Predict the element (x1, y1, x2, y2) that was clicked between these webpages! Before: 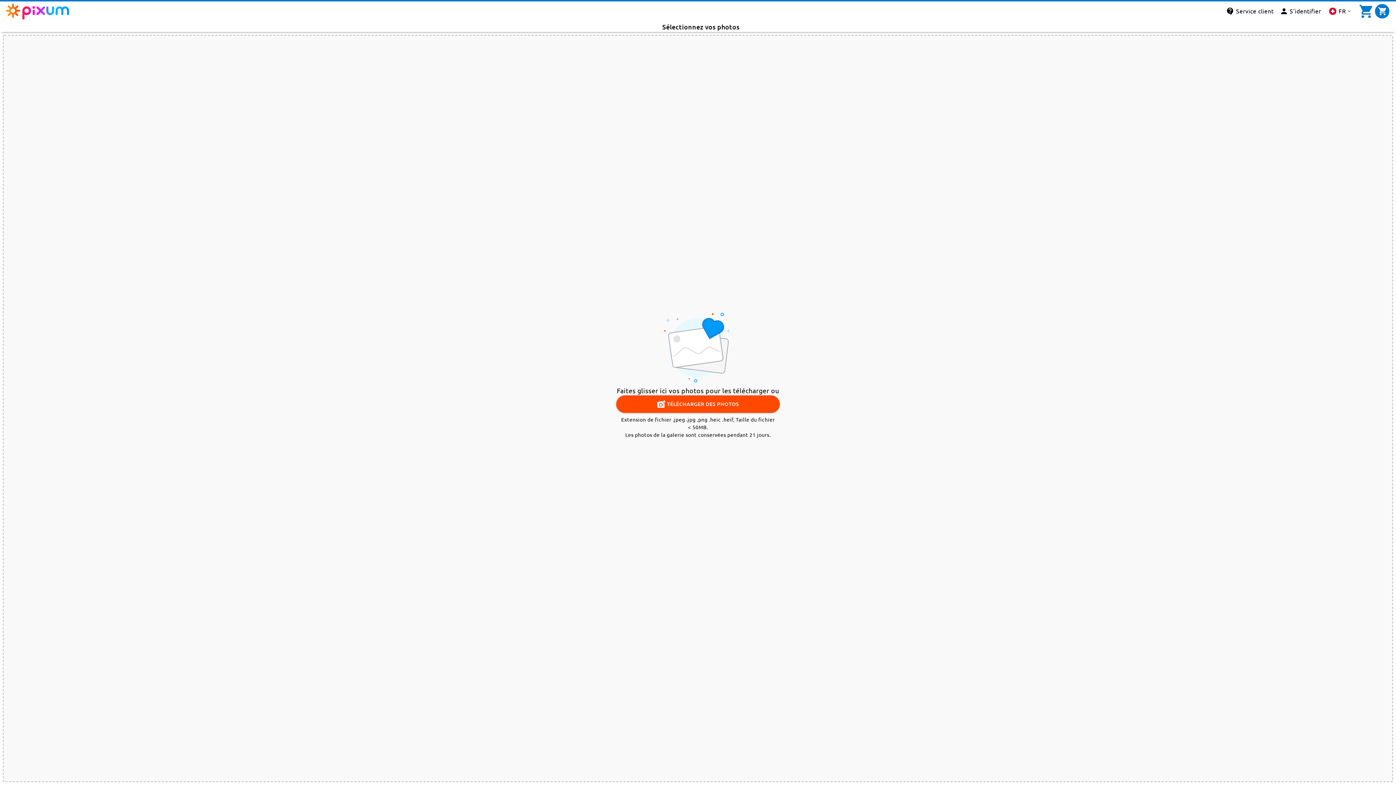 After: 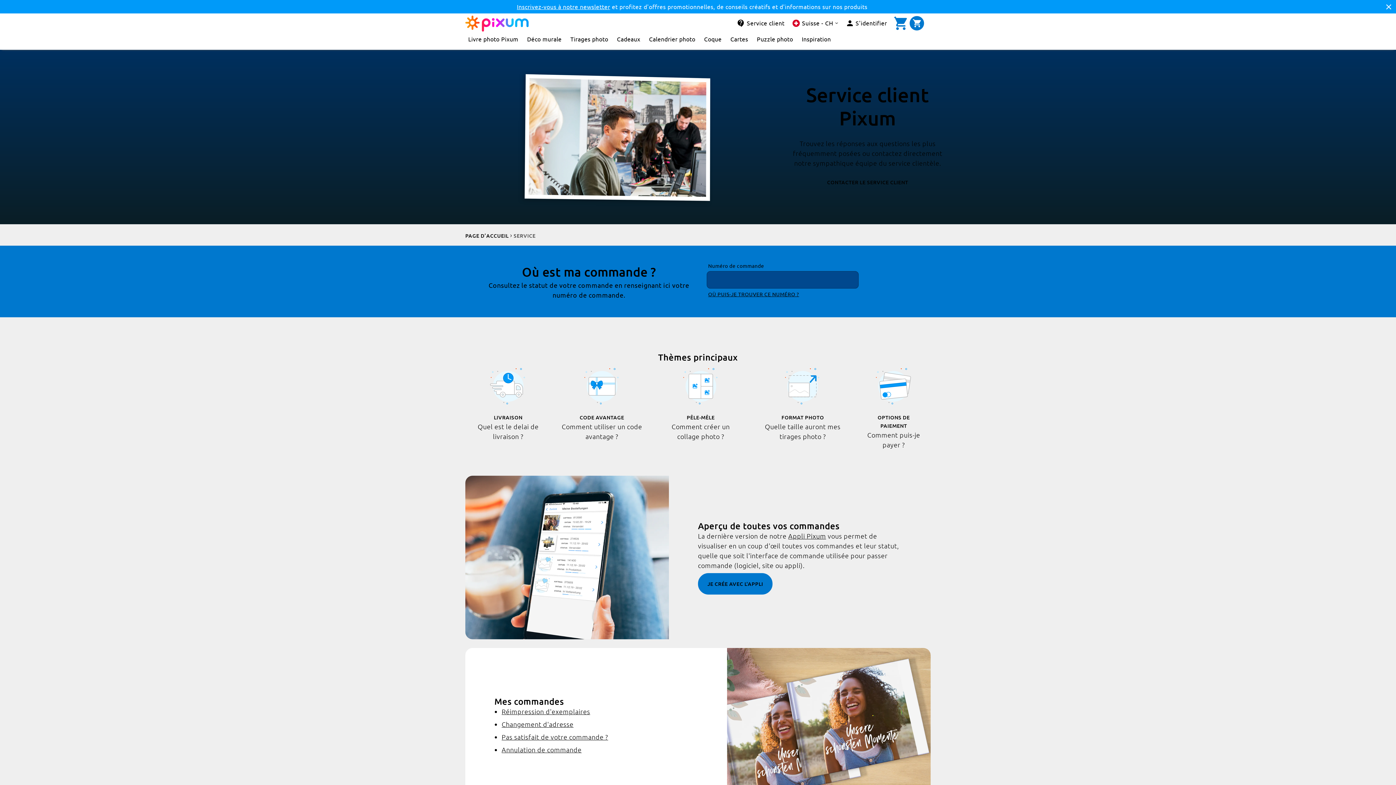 Action: label: Service client bbox: (1226, 5, 1274, 18)